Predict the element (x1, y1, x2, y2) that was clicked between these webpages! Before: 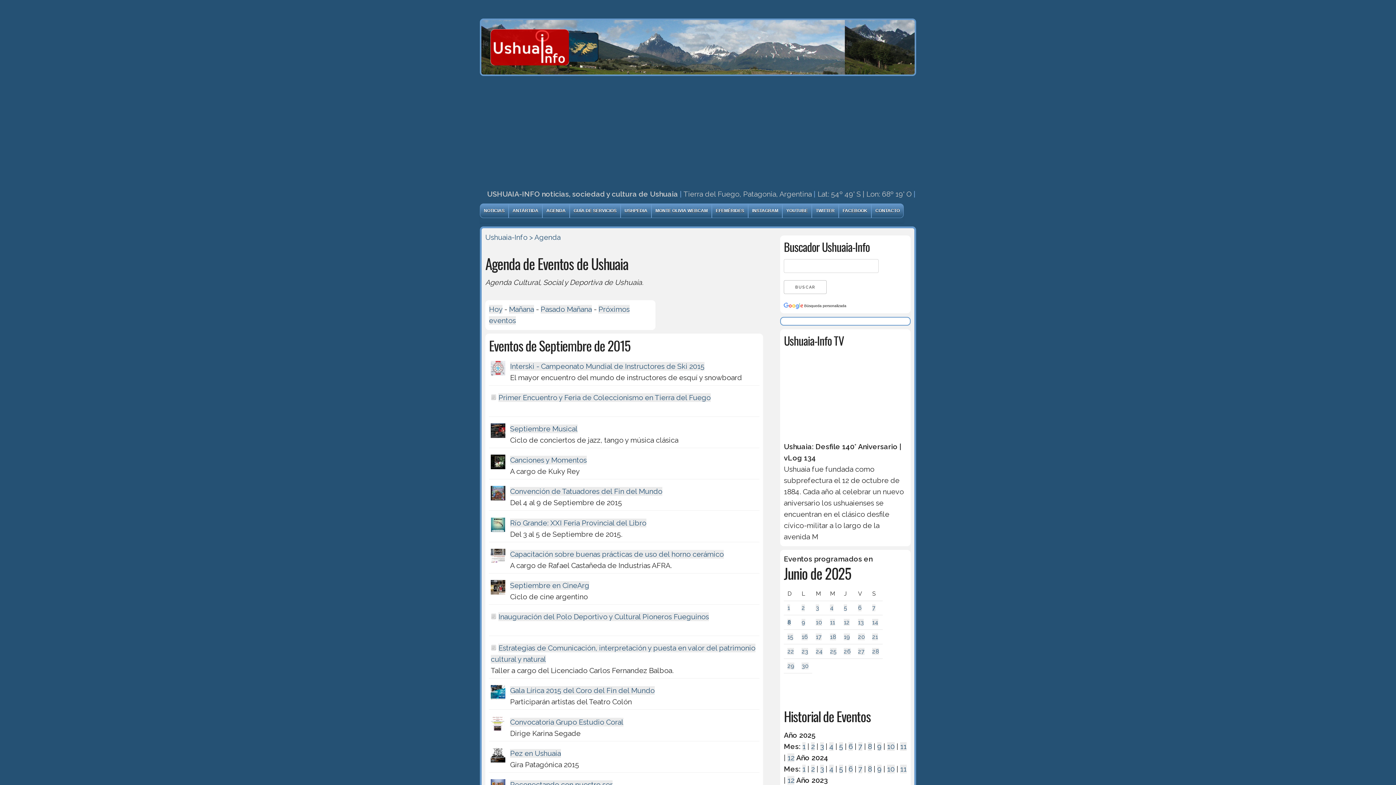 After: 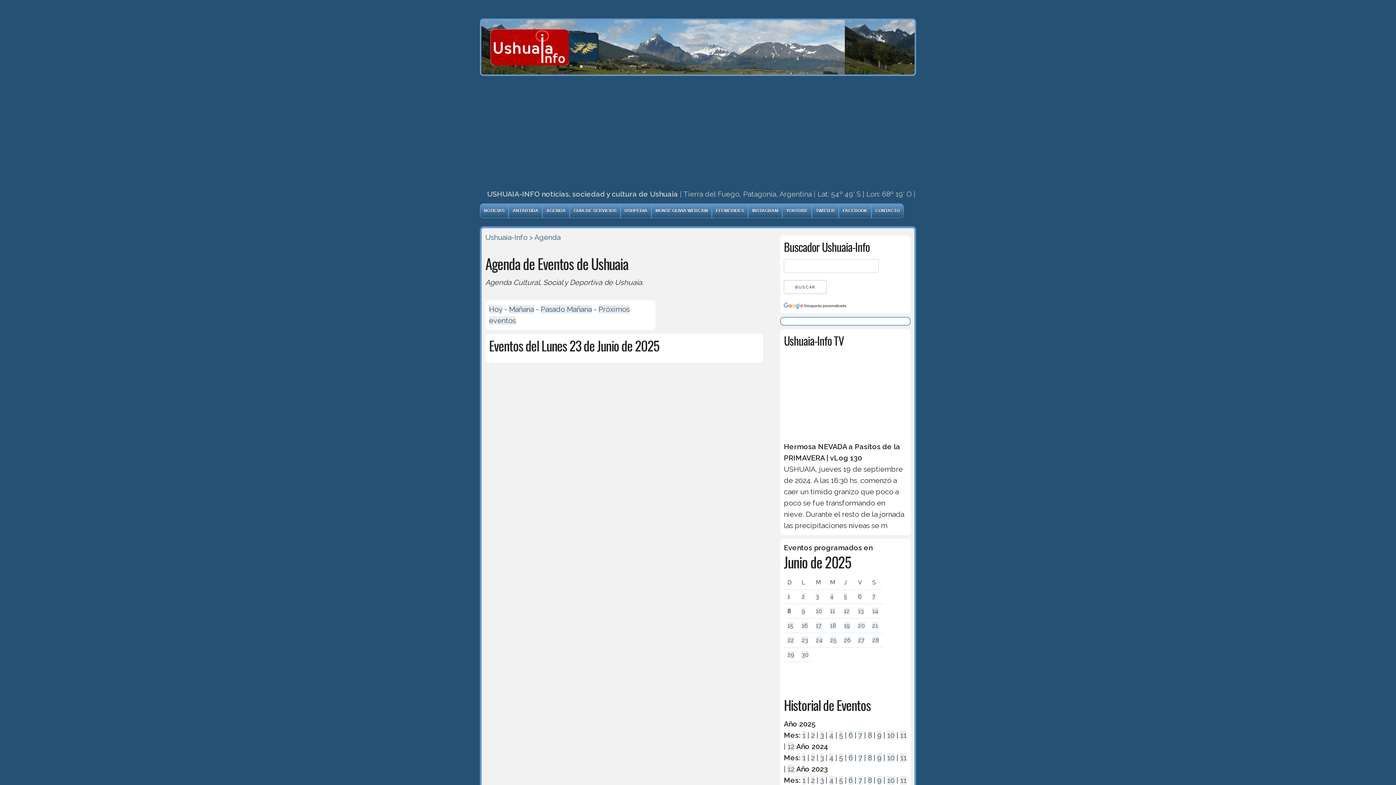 Action: label: 23 bbox: (801, 648, 808, 655)